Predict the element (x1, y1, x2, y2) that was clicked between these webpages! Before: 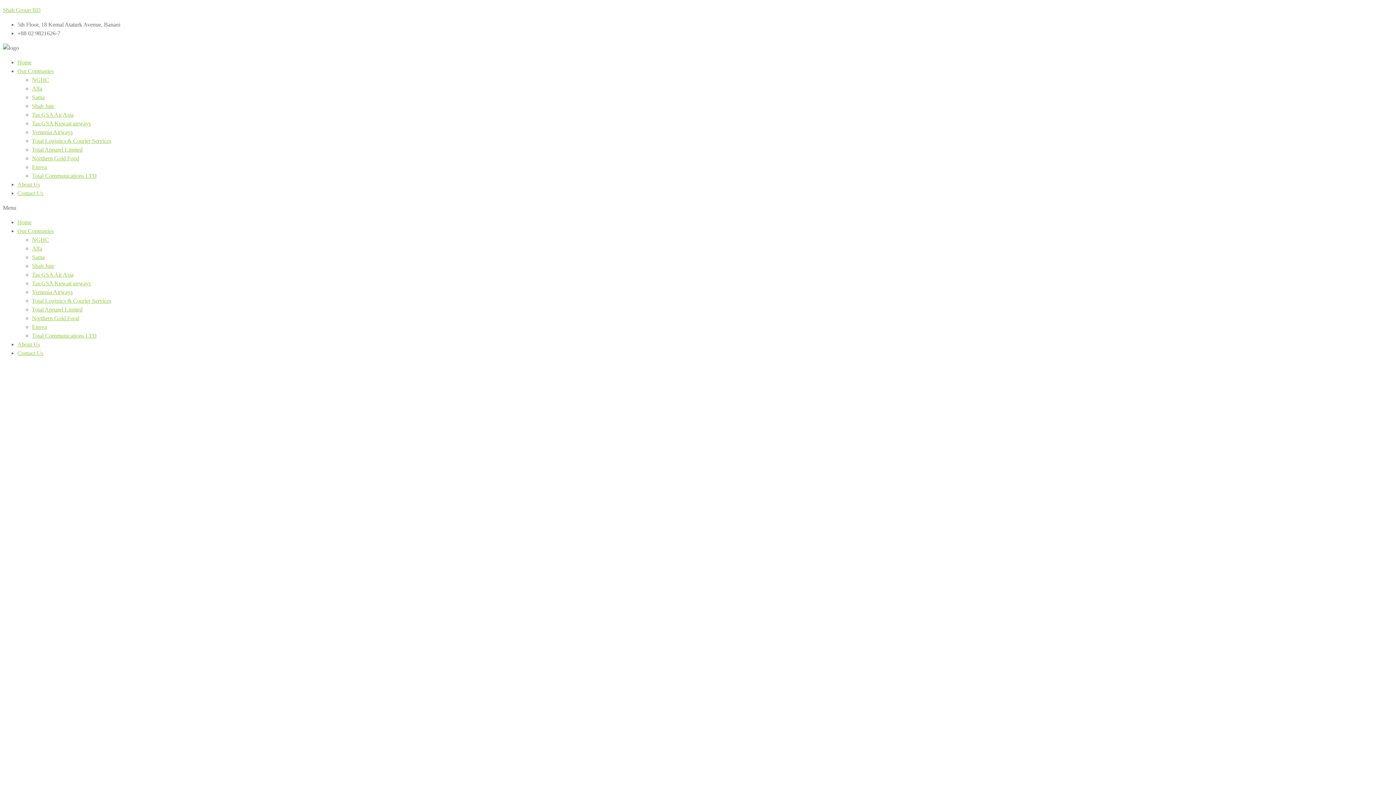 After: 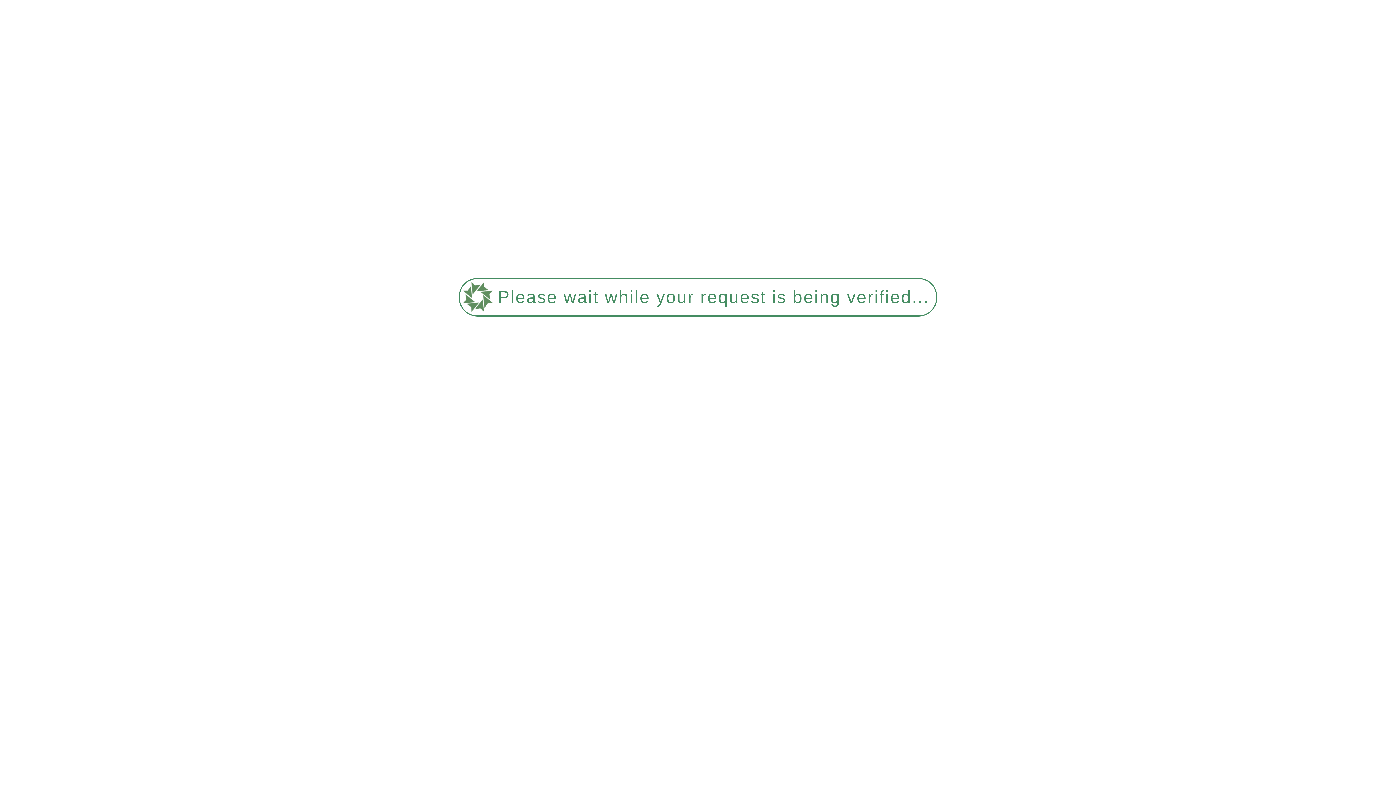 Action: label: Shah Group BD bbox: (2, 6, 40, 13)